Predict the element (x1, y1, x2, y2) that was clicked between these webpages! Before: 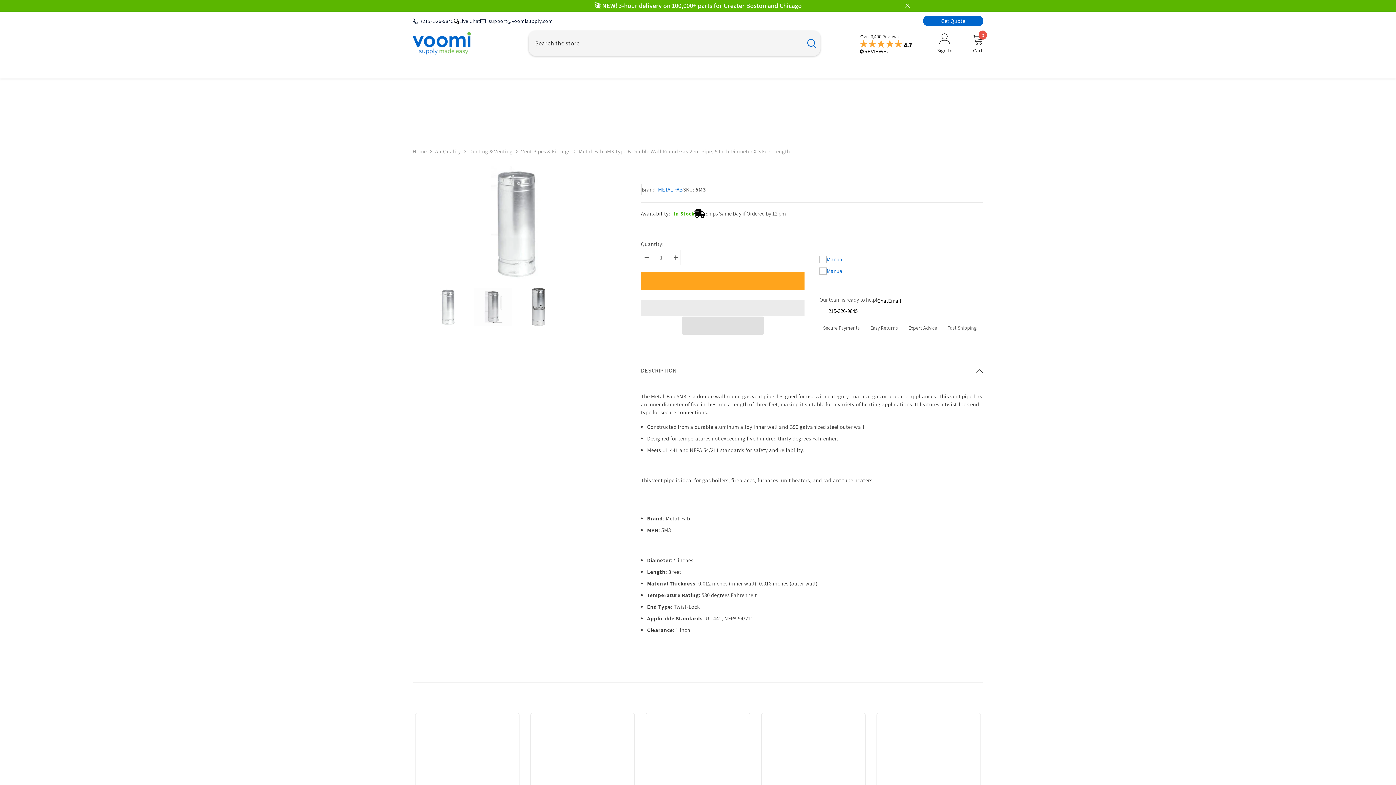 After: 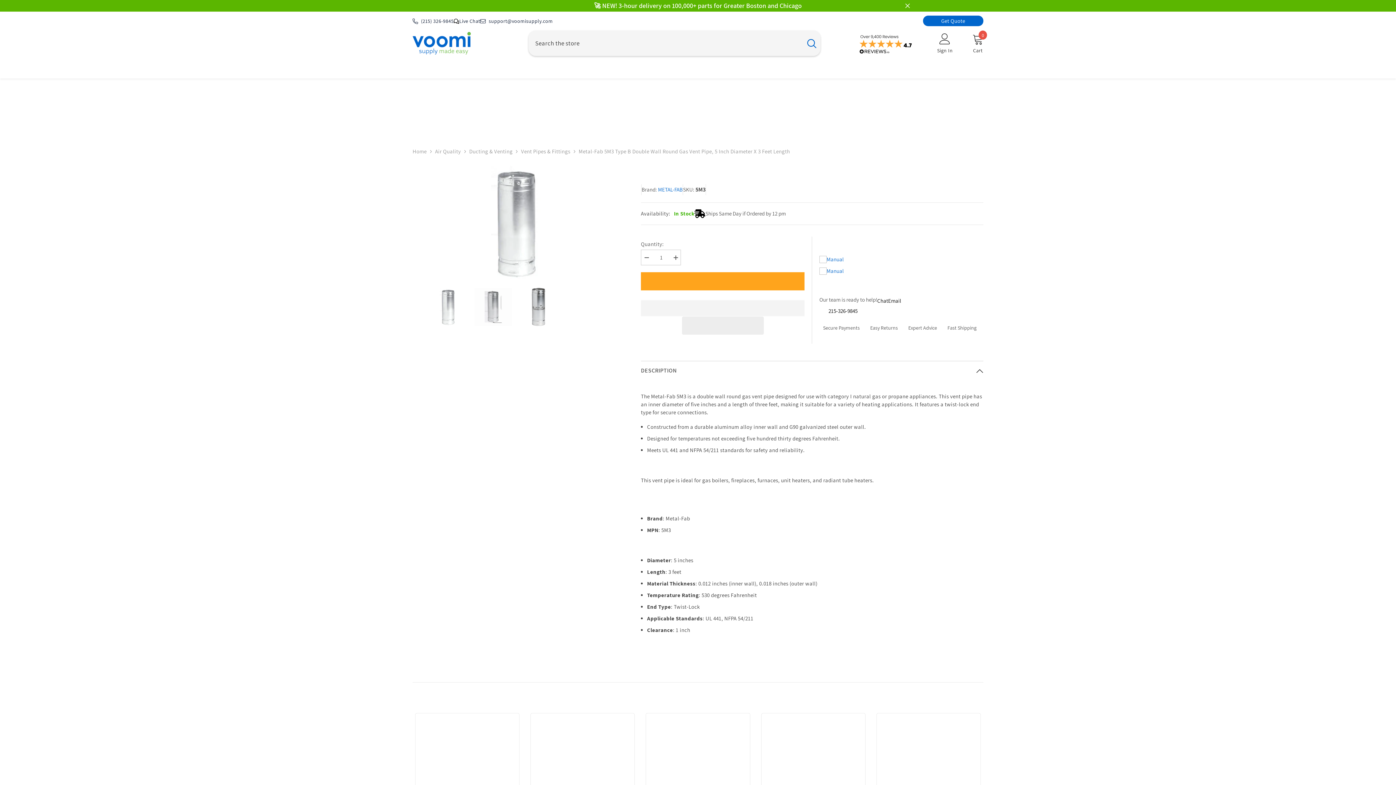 Action: label: support@voomisupply.com bbox: (488, 17, 552, 24)